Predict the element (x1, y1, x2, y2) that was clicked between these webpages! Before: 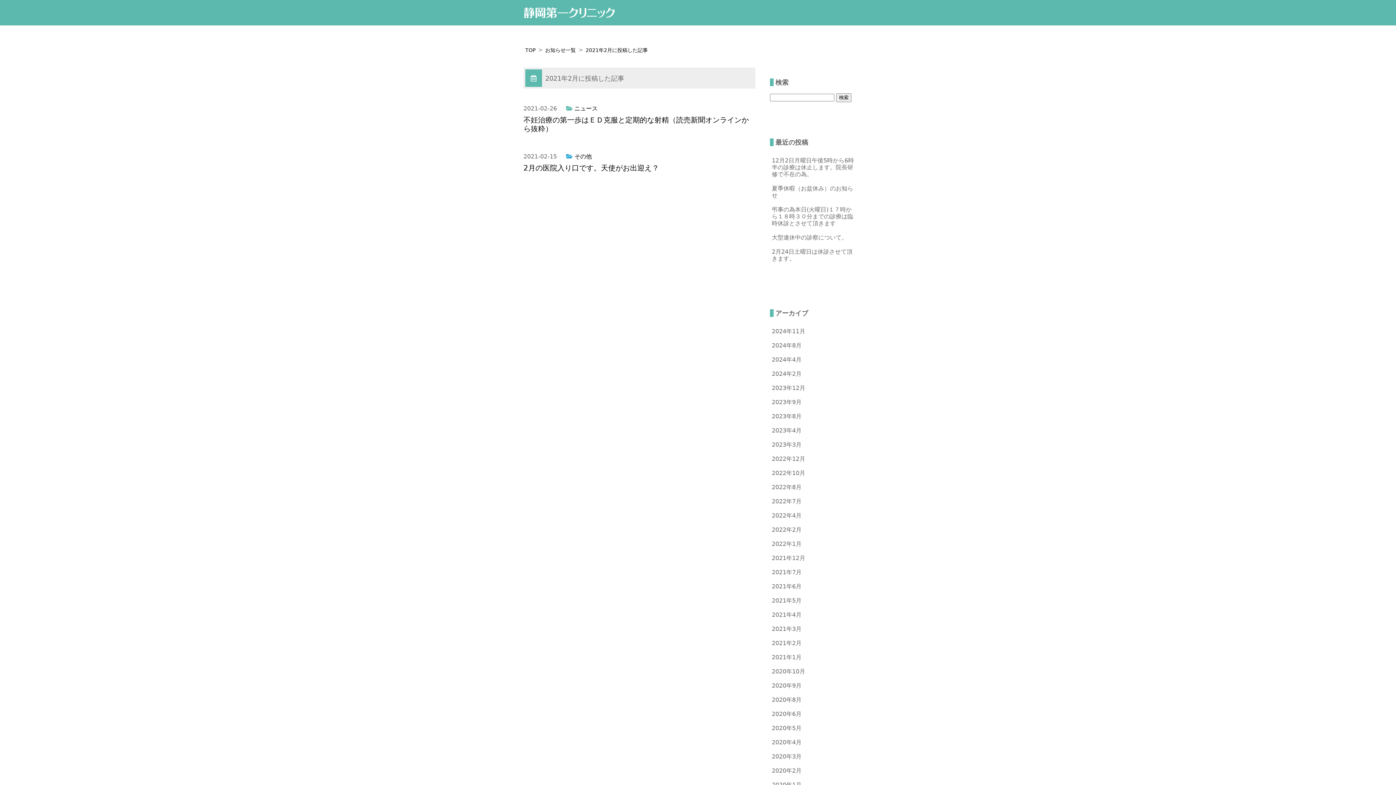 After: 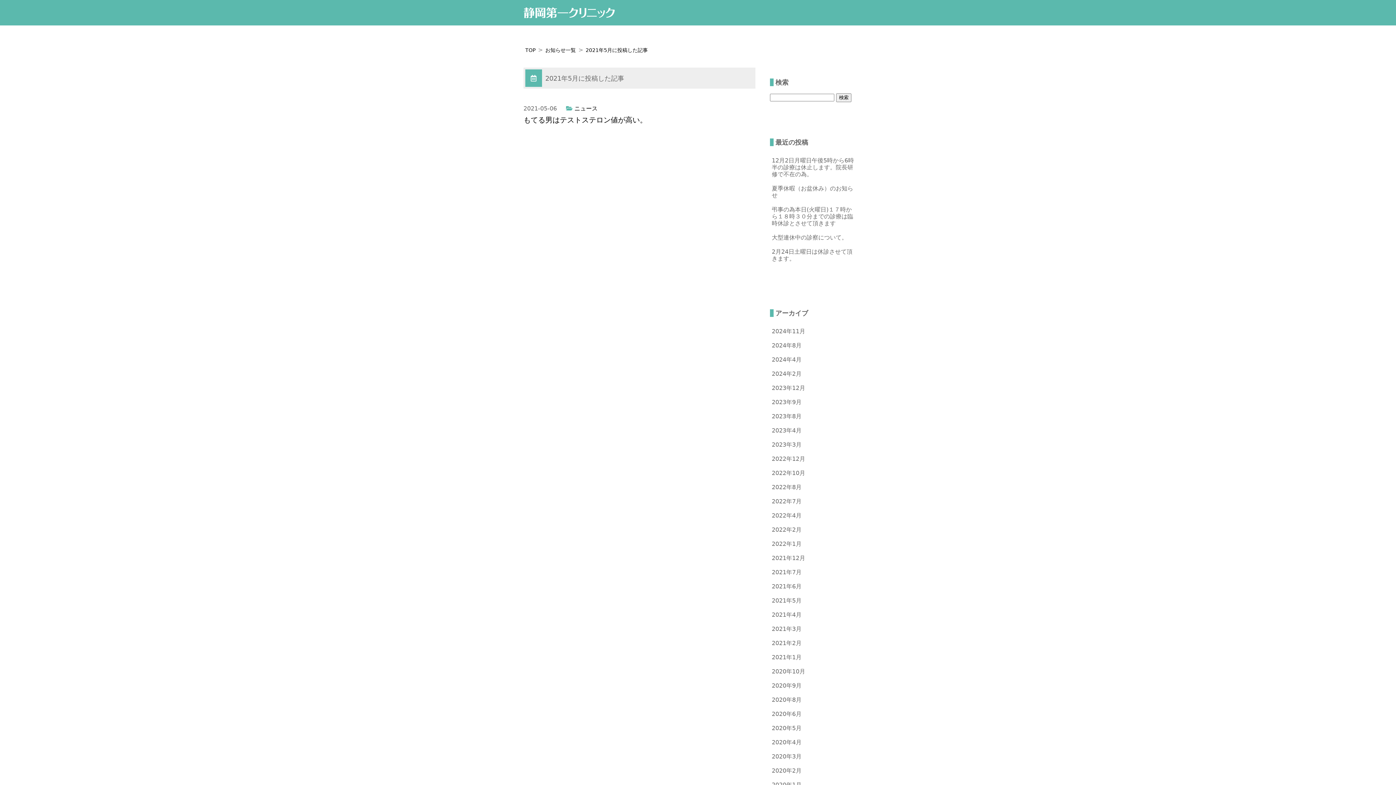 Action: label: 2021年5月 bbox: (770, 593, 858, 608)